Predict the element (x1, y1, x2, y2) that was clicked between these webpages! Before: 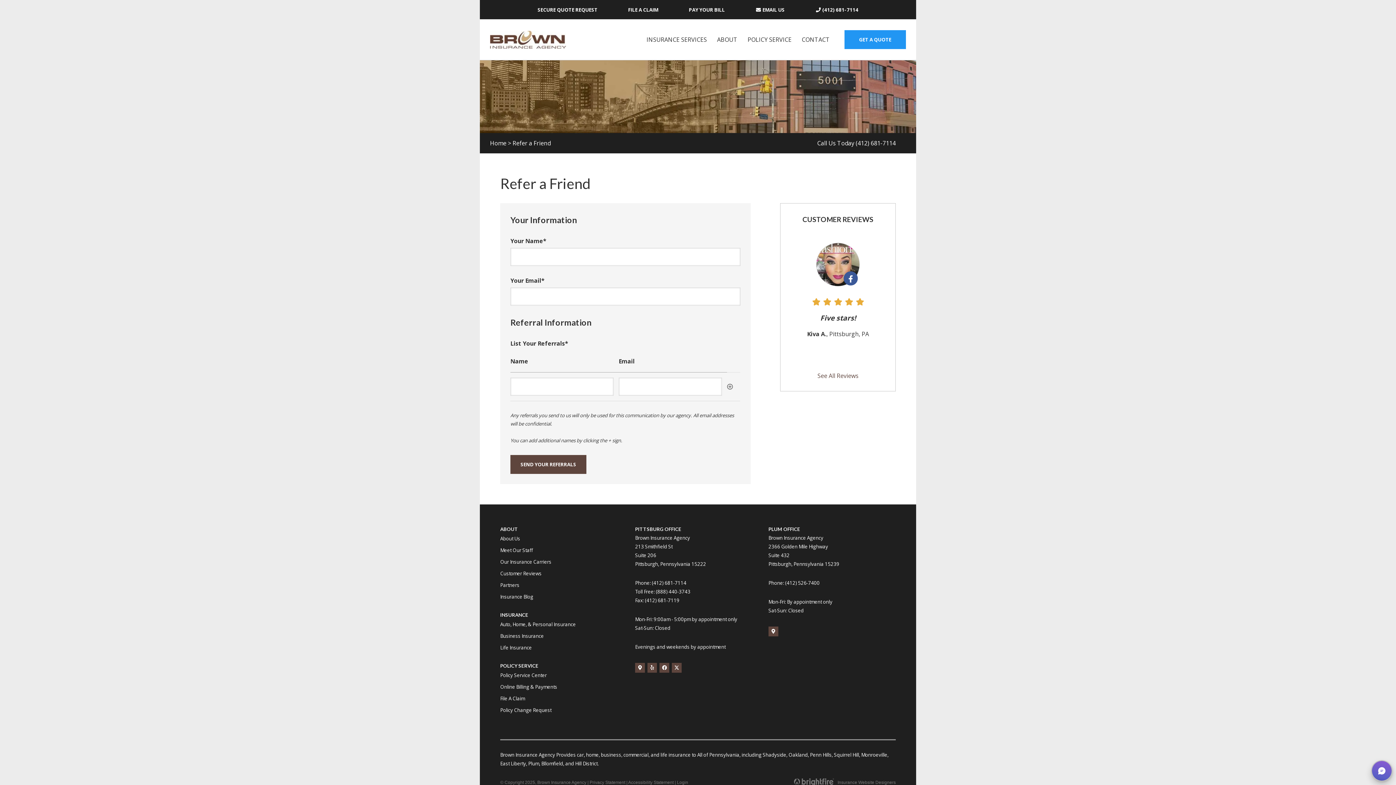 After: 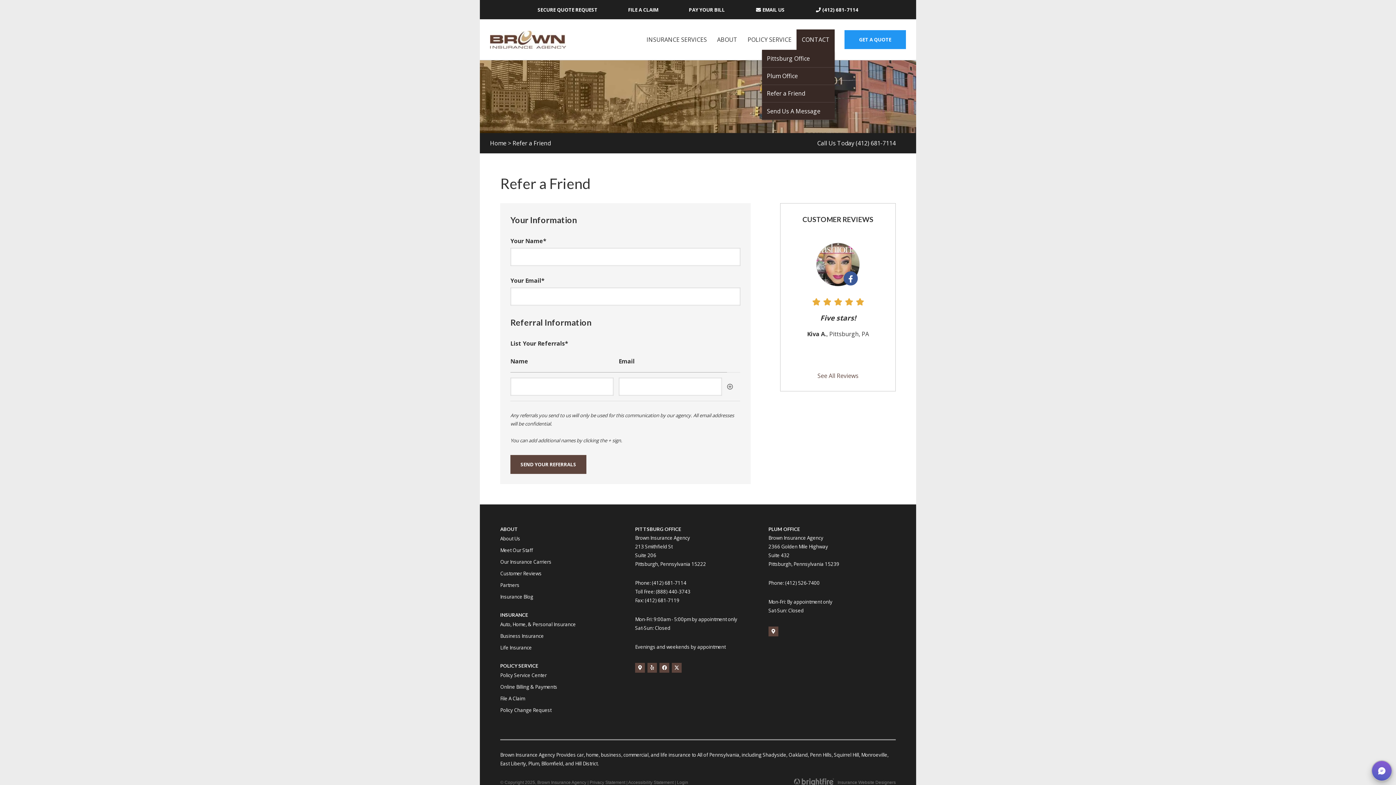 Action: bbox: (796, 29, 835, 49) label: CONTACT